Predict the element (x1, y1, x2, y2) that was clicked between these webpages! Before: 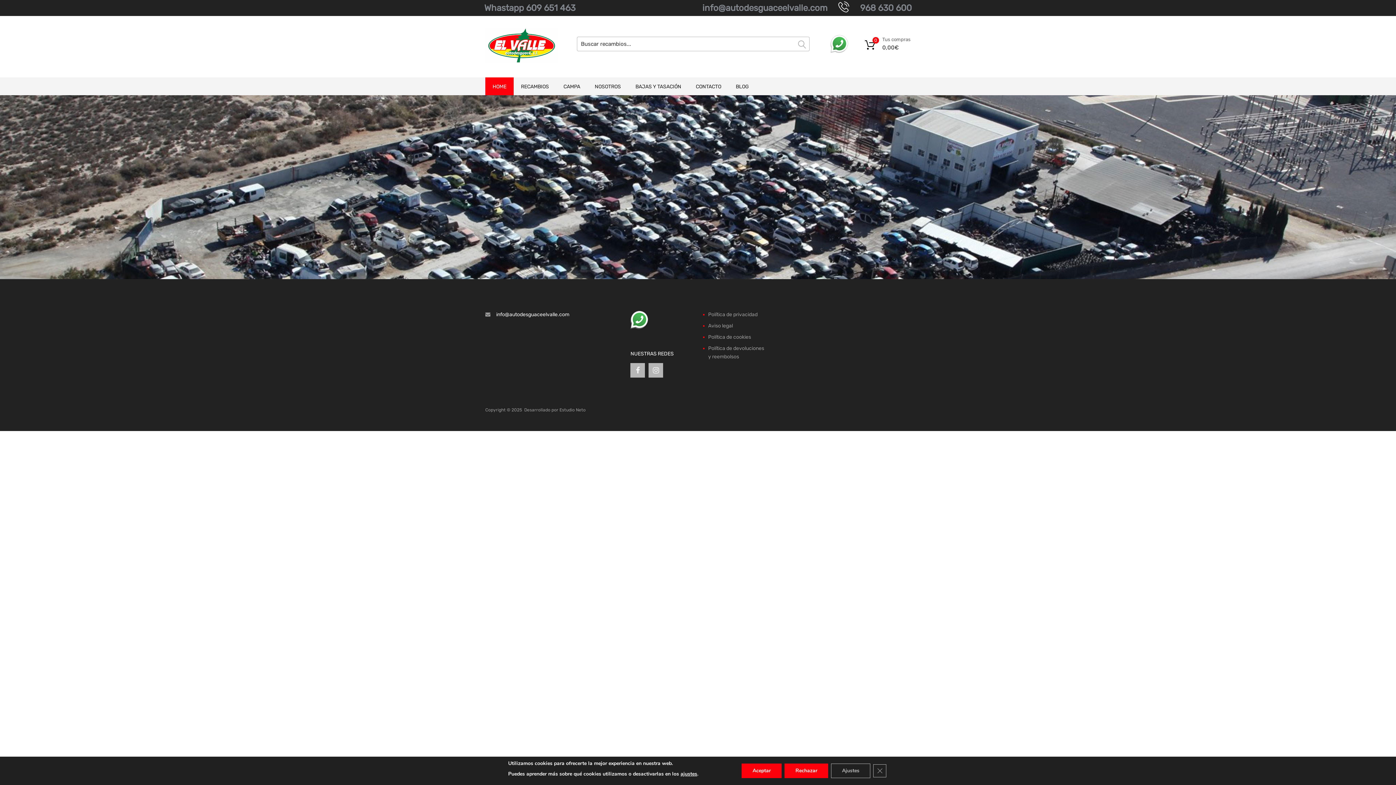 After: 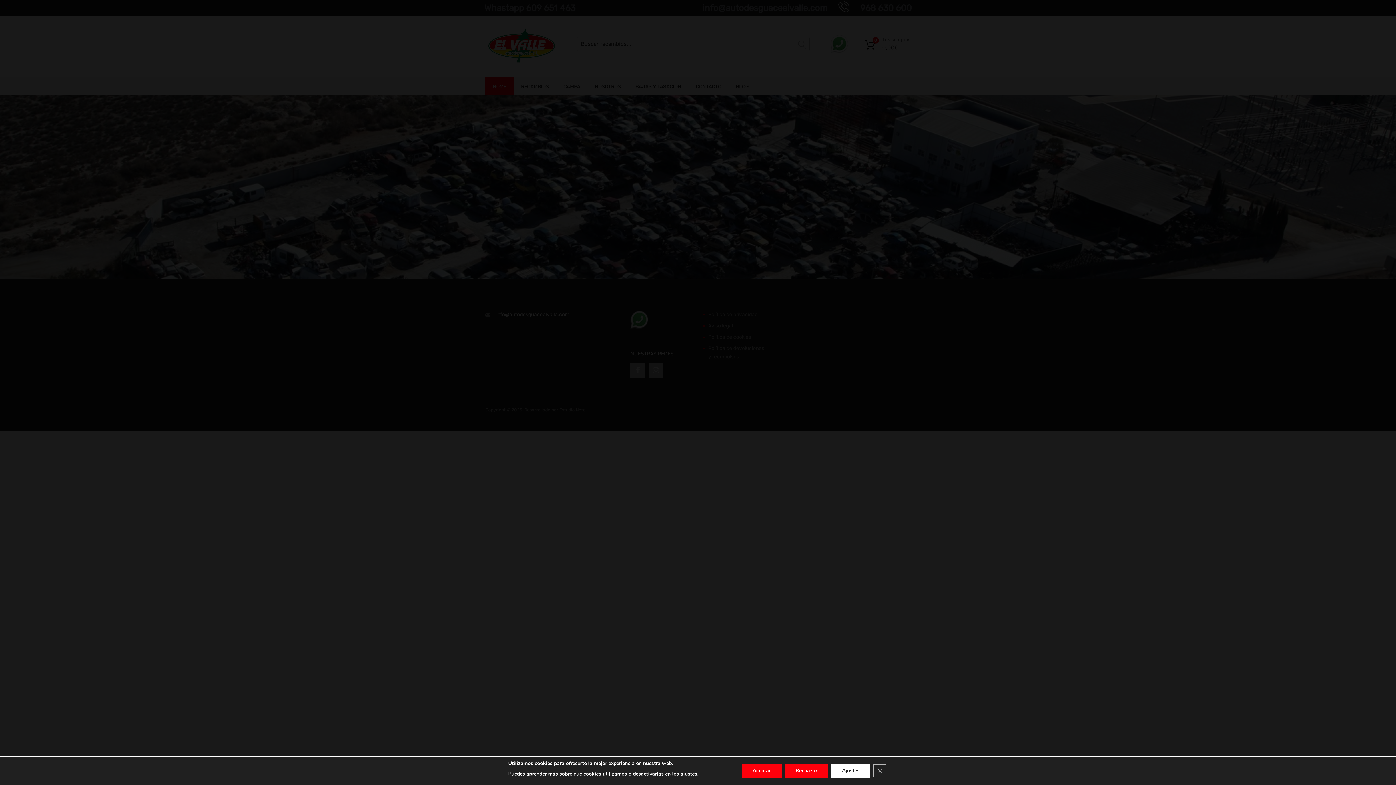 Action: label: Ajustes bbox: (839, 764, 880, 778)